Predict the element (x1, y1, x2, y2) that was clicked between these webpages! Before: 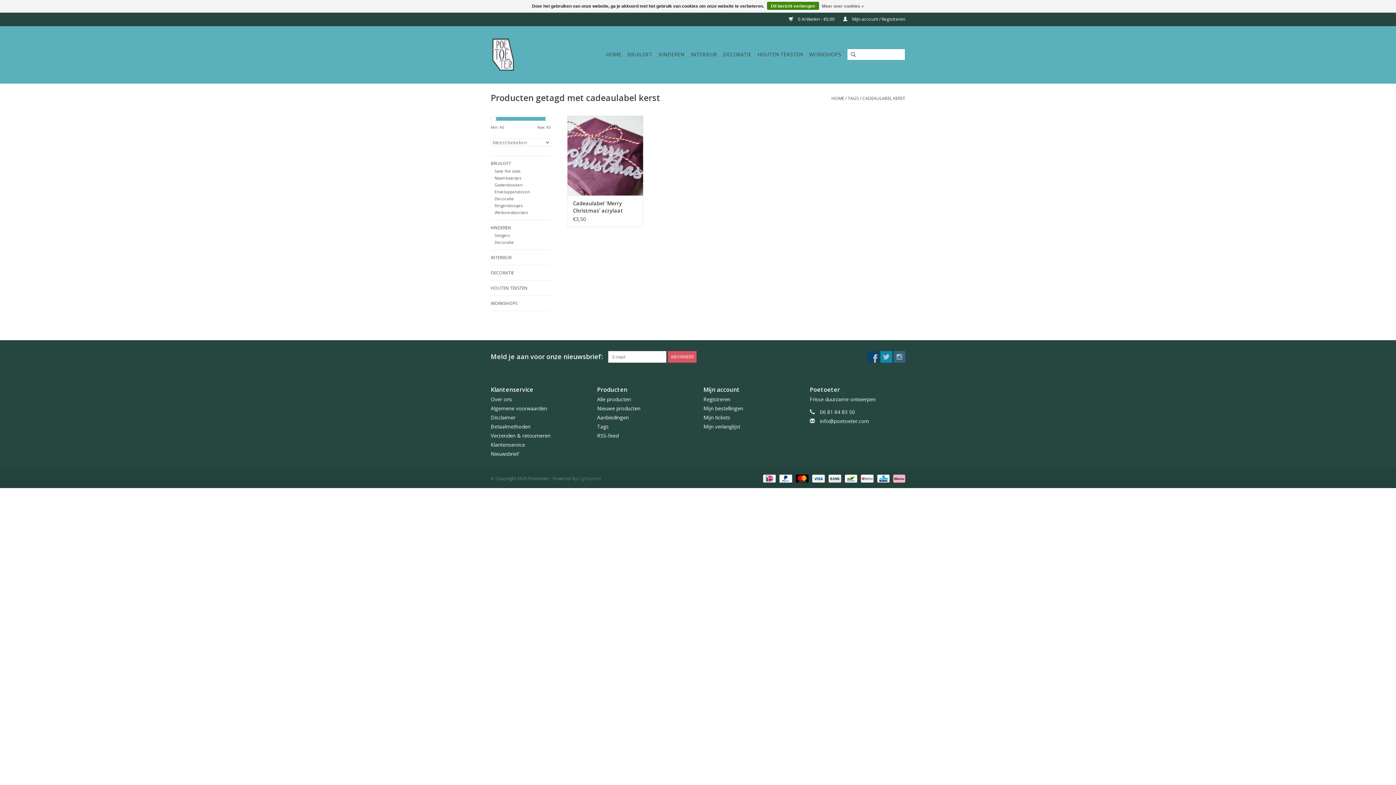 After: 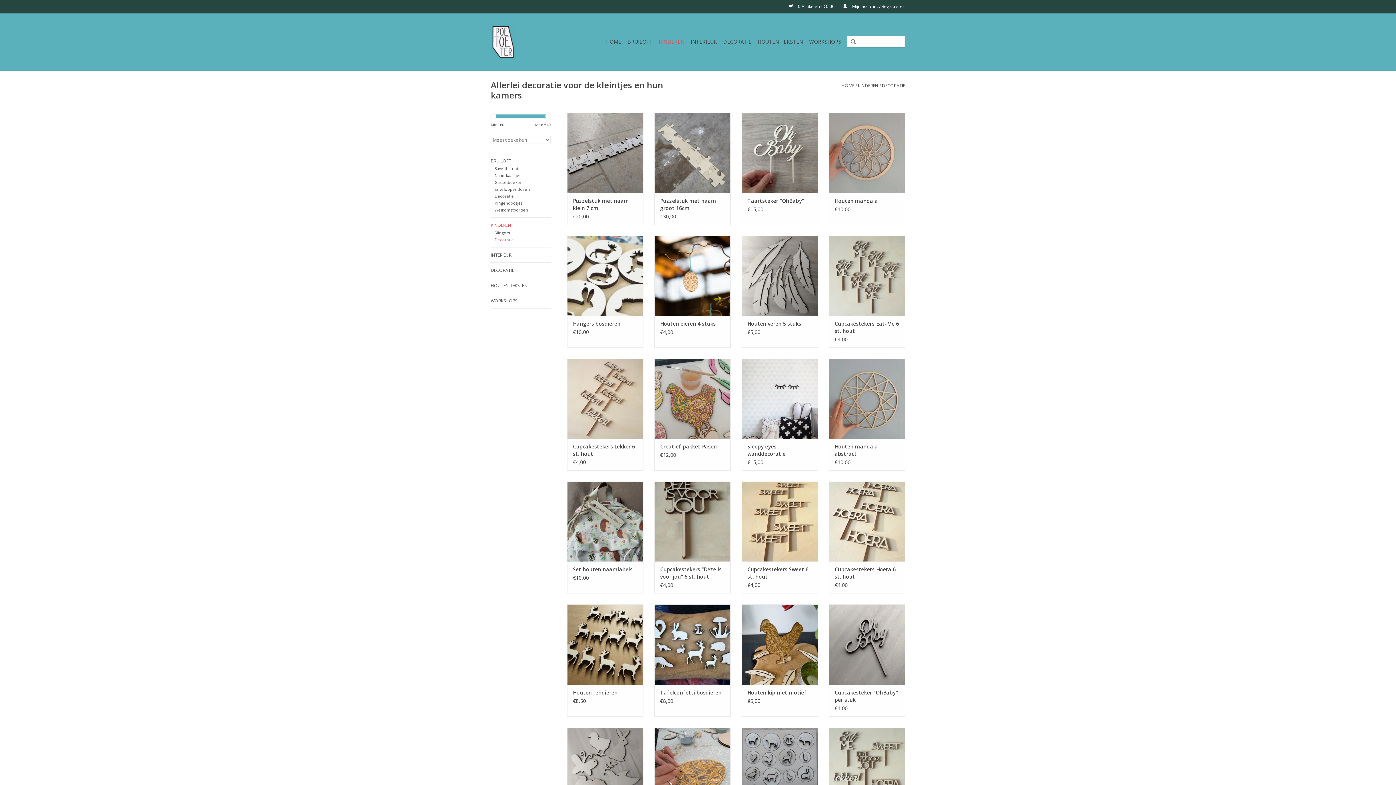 Action: bbox: (494, 239, 514, 245) label: Decoratie